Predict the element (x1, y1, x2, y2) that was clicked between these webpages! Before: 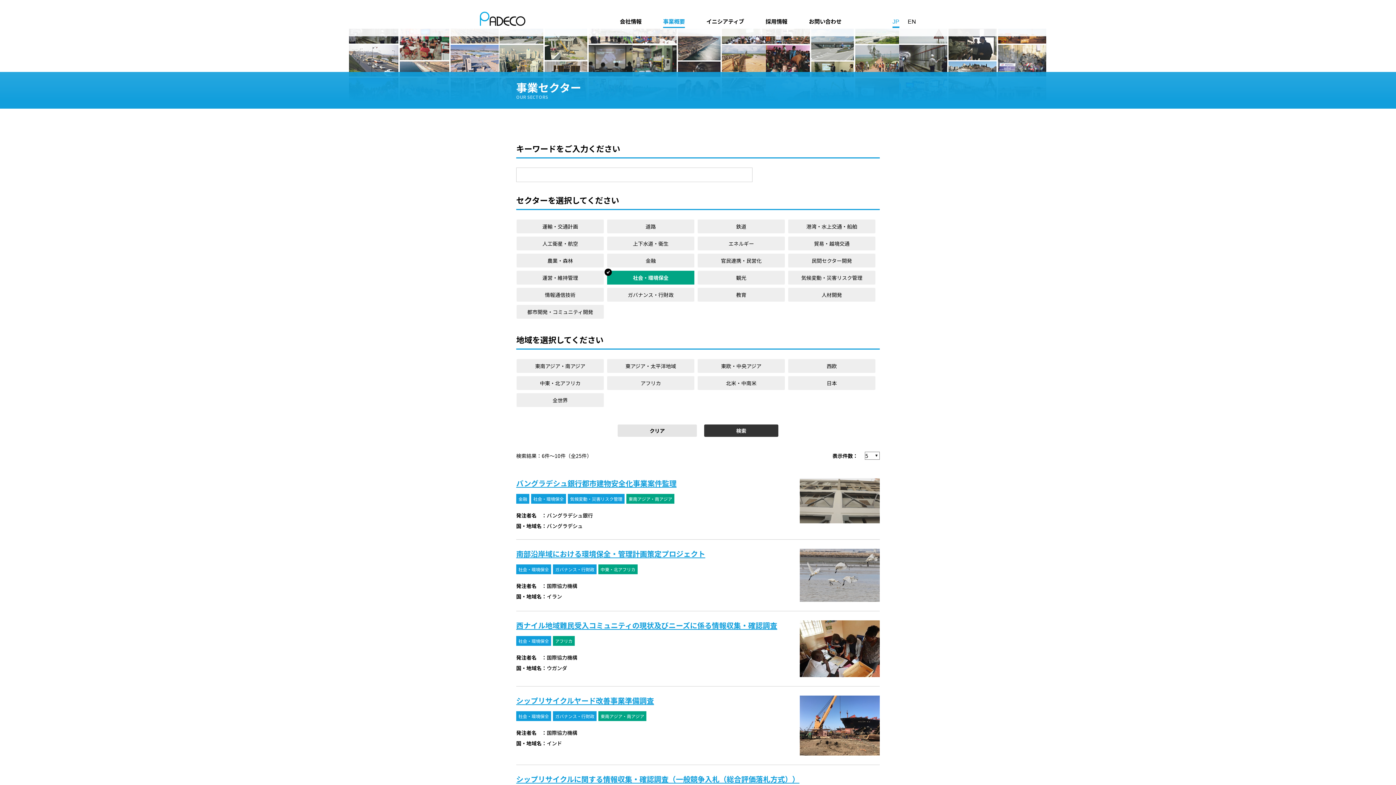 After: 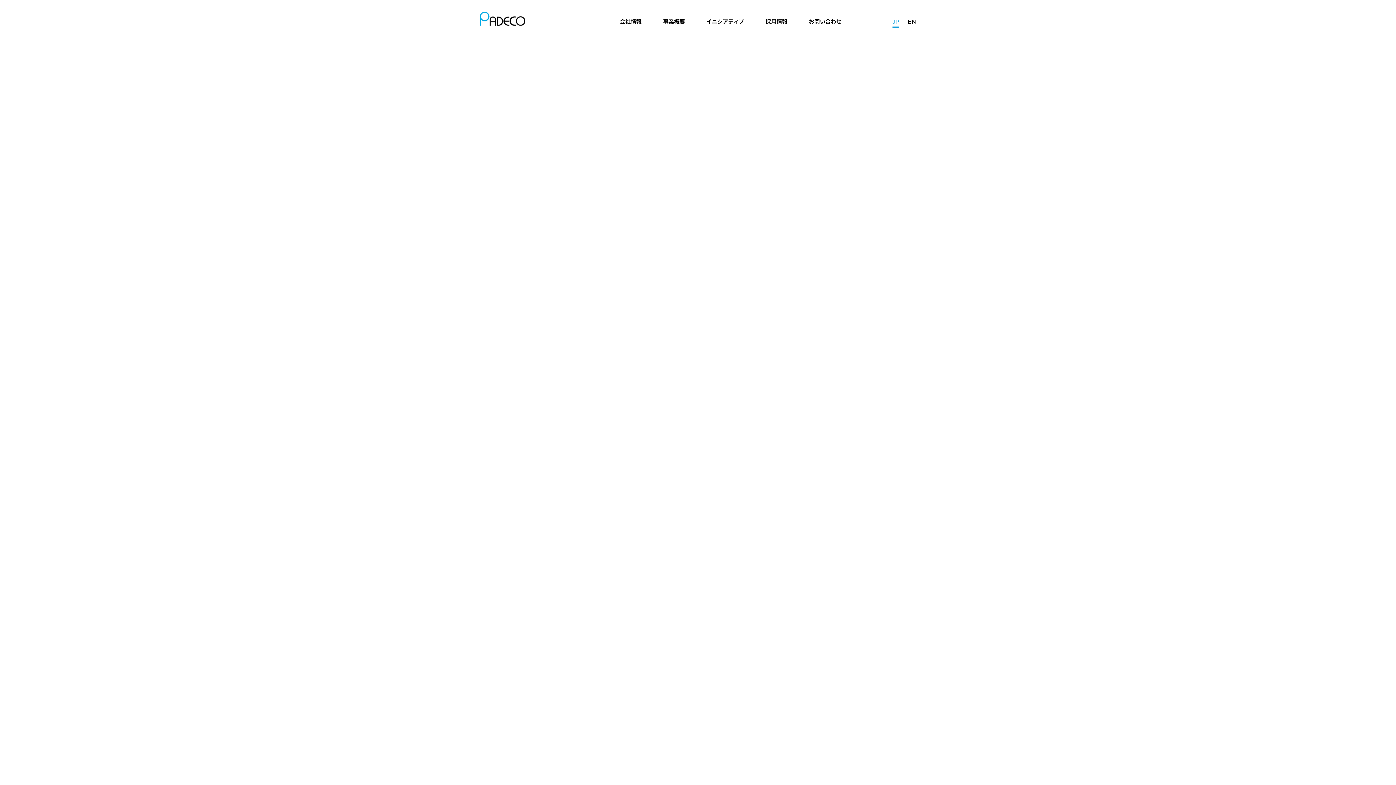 Action: bbox: (480, 11, 525, 27)